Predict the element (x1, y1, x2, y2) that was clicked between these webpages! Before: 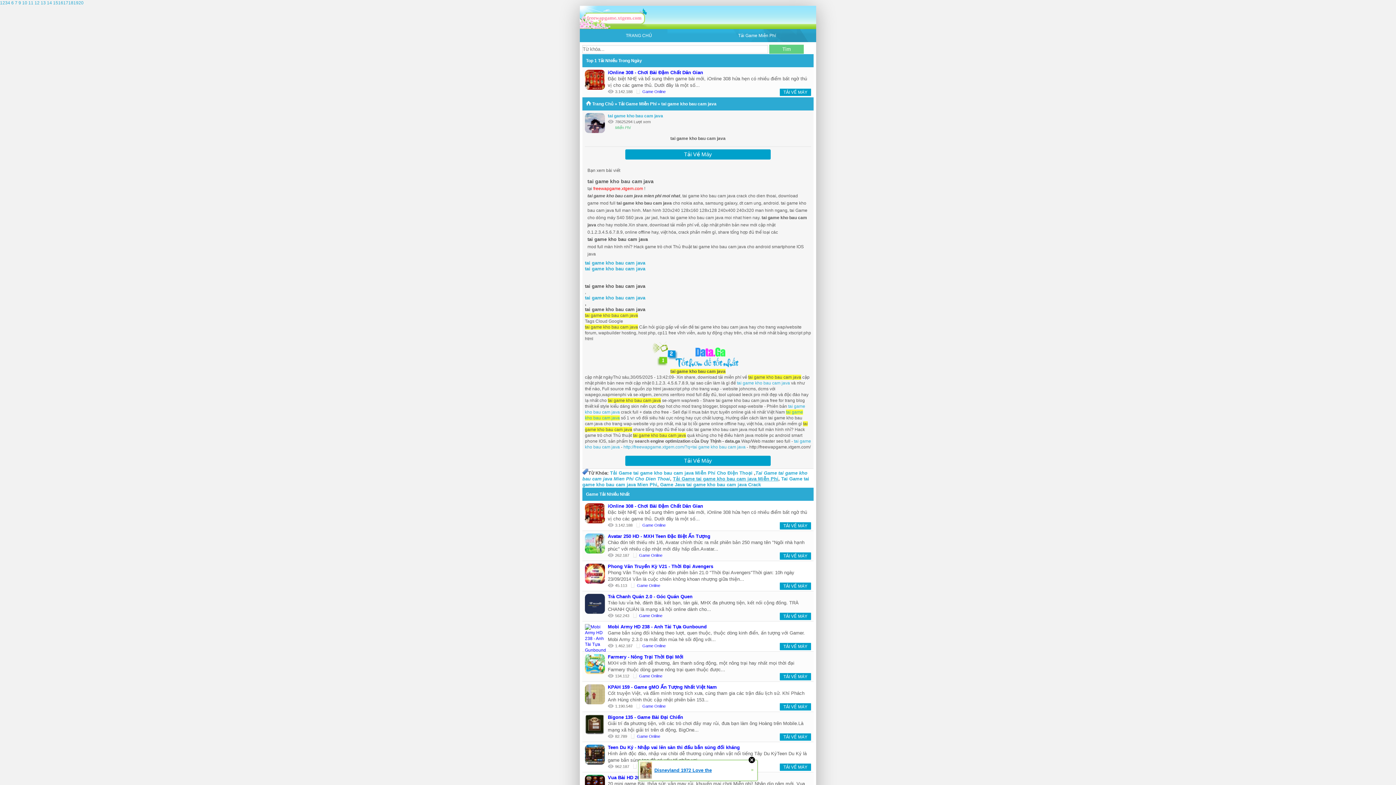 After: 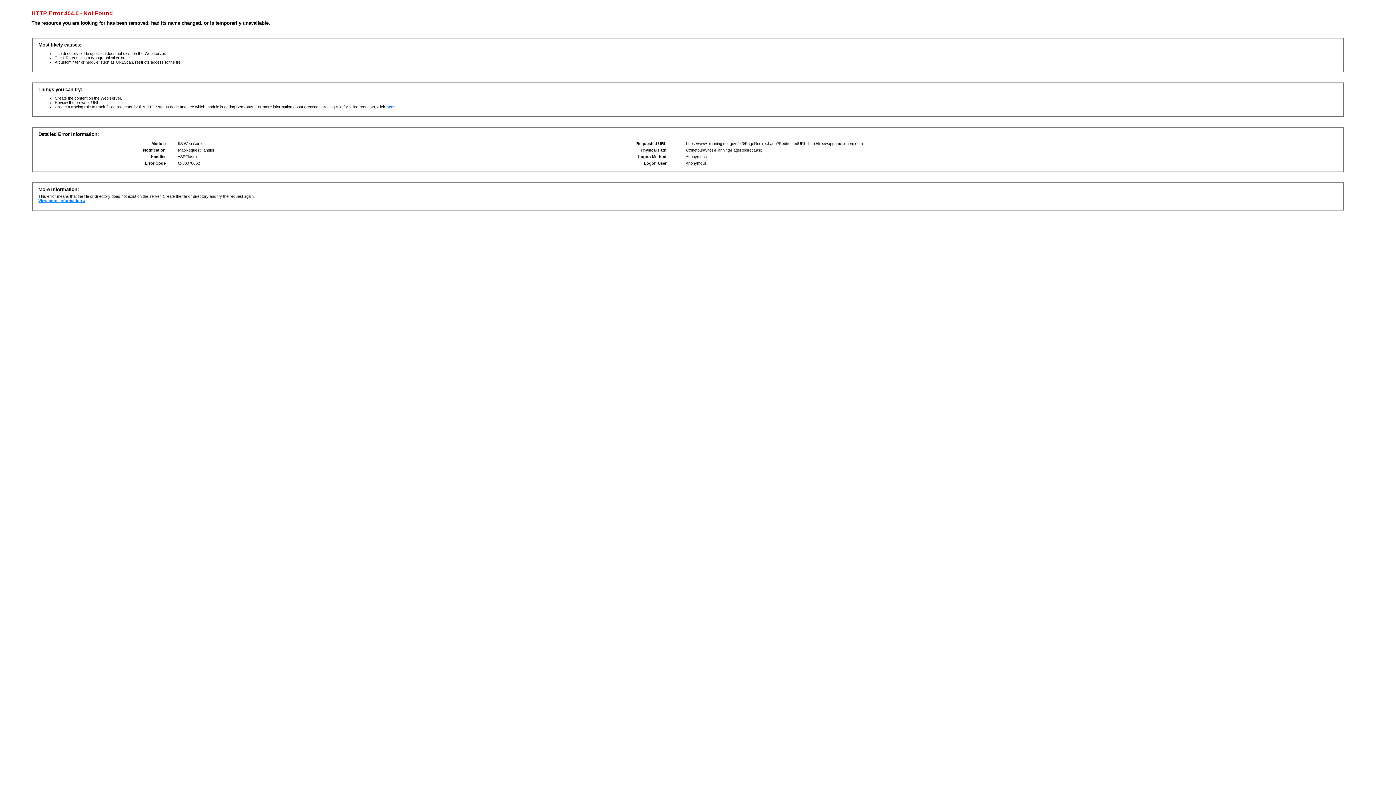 Action: label: 16 bbox: (58, 0, 63, 5)